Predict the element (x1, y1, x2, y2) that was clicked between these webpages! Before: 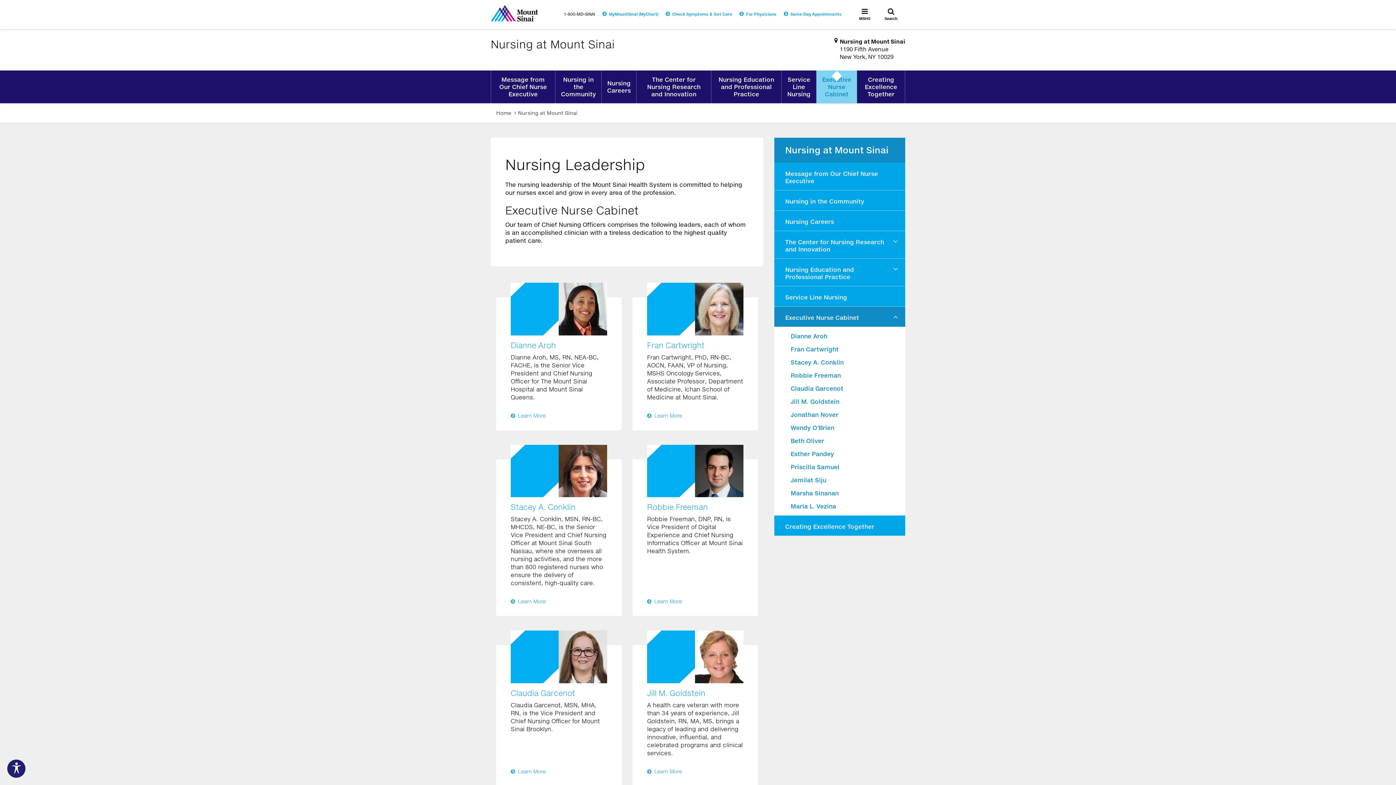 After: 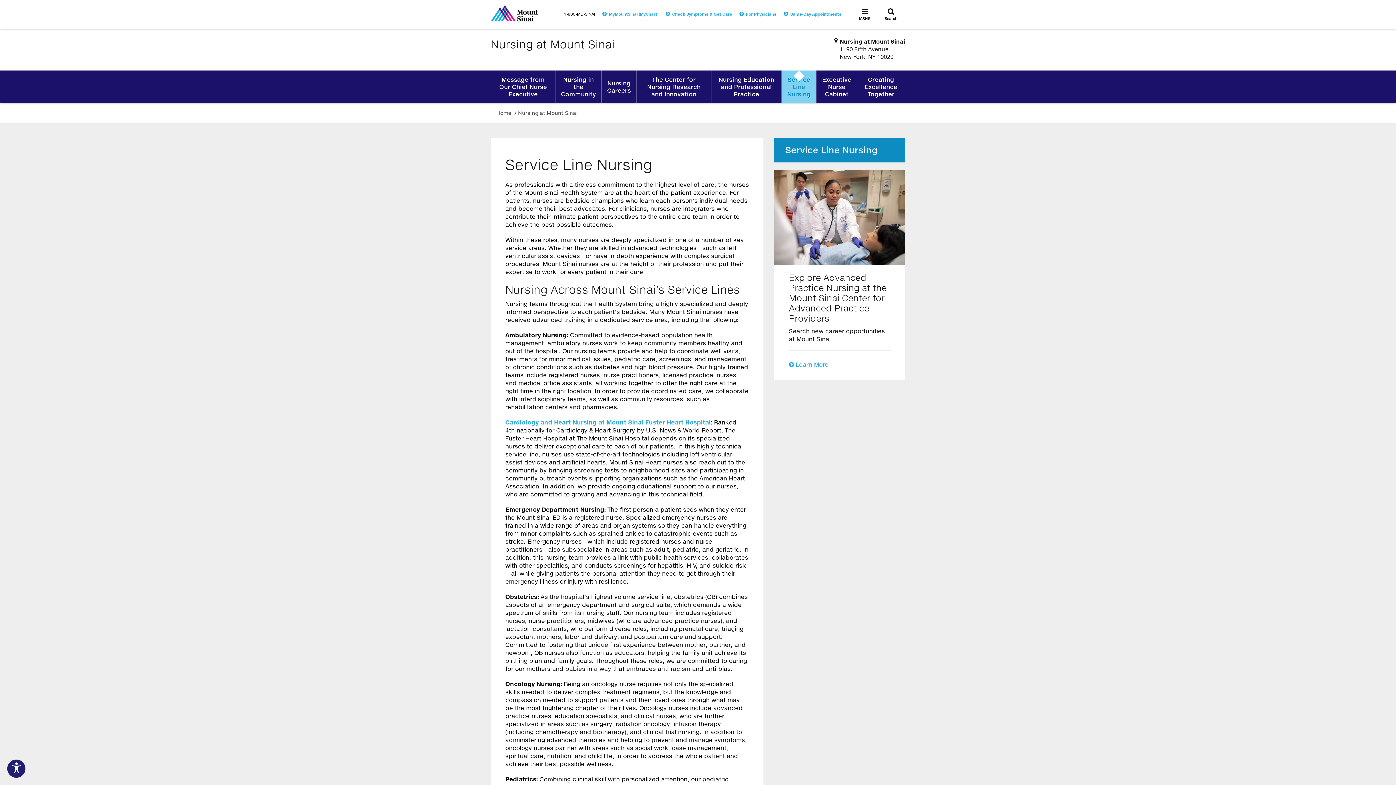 Action: label: To make this website accessible to screen reader, press combination of alt and 1 keys.
  To stop getting this message, press the combination of alt and 2 keys. bbox: (774, 286, 905, 306)